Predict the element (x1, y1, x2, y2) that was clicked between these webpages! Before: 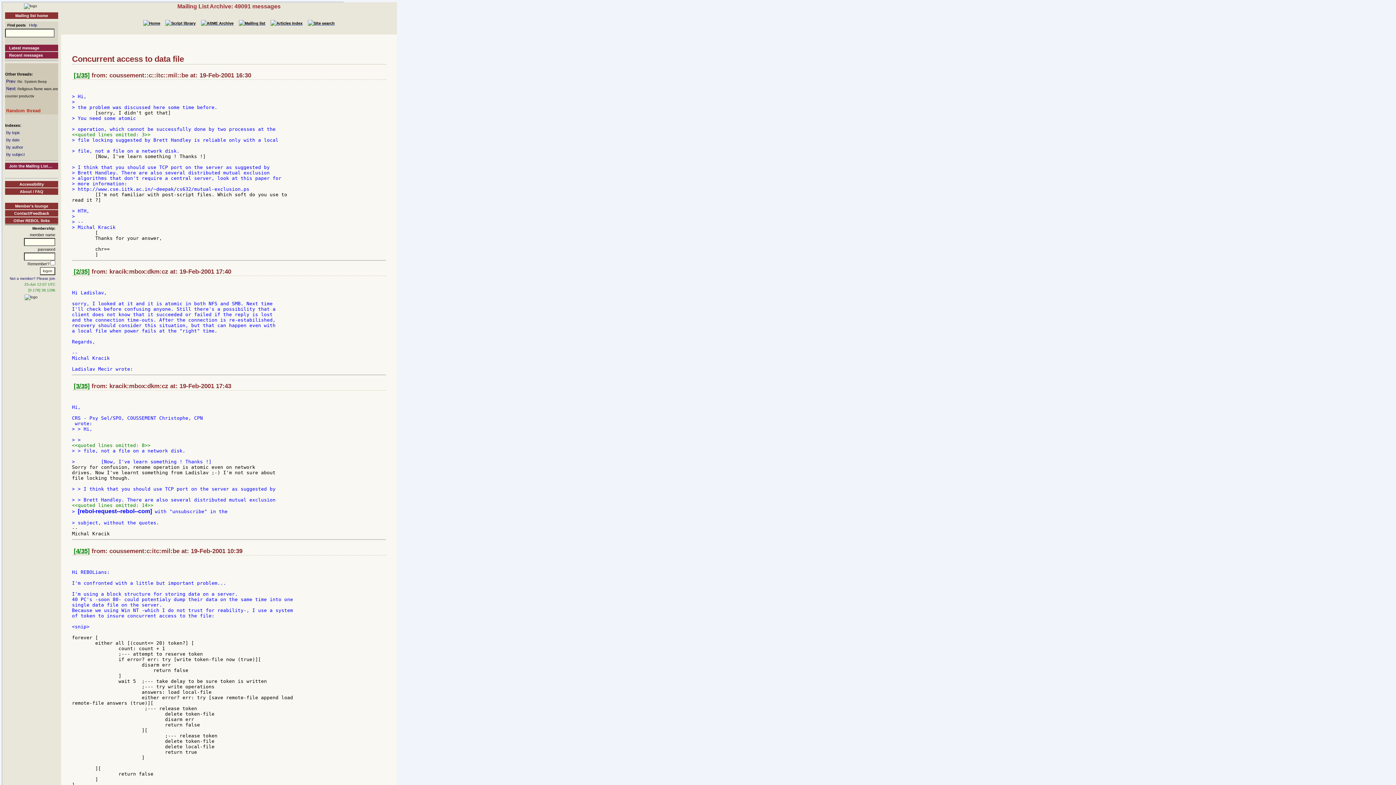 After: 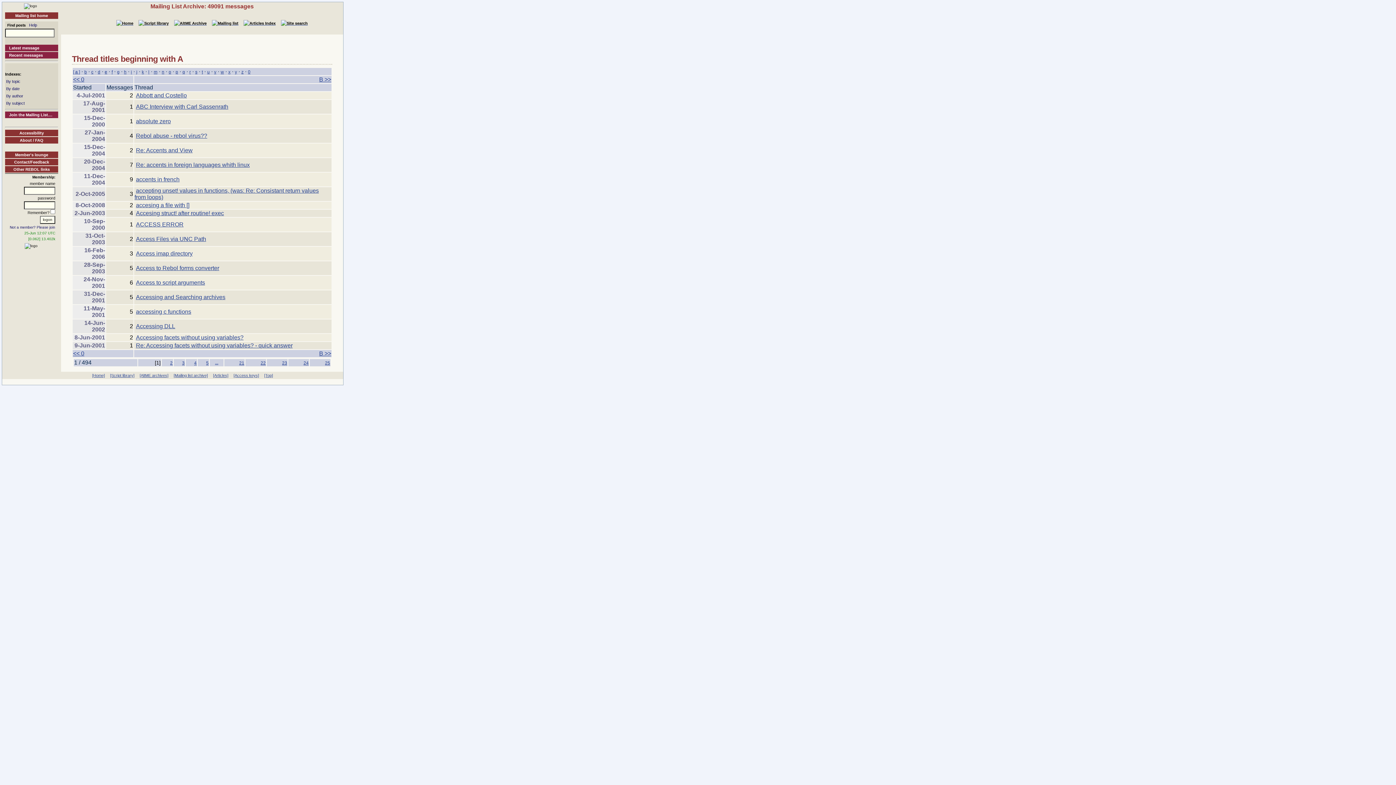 Action: label: By subject bbox: (6, 152, 24, 156)